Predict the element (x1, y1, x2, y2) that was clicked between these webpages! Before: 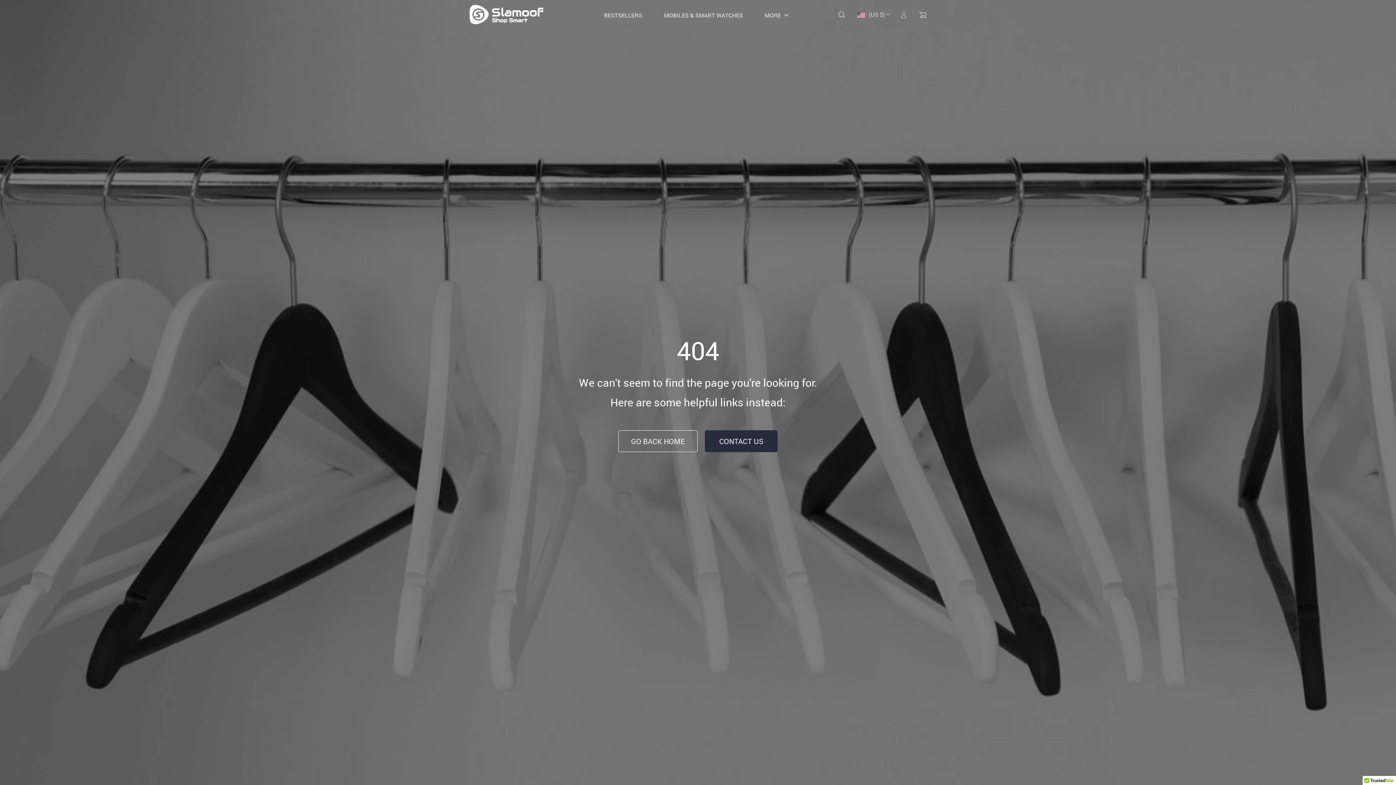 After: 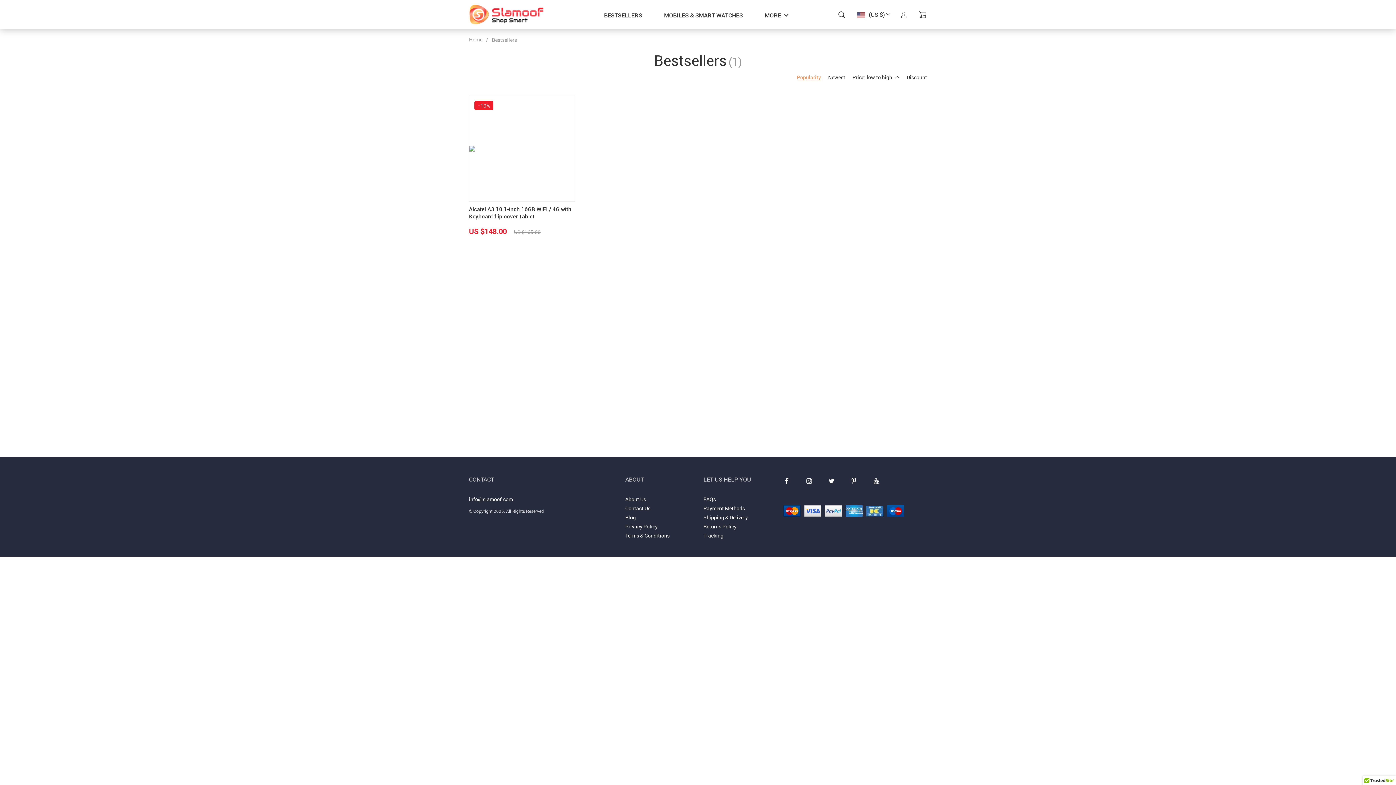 Action: bbox: (604, 10, 642, 20) label: BESTSELLERS